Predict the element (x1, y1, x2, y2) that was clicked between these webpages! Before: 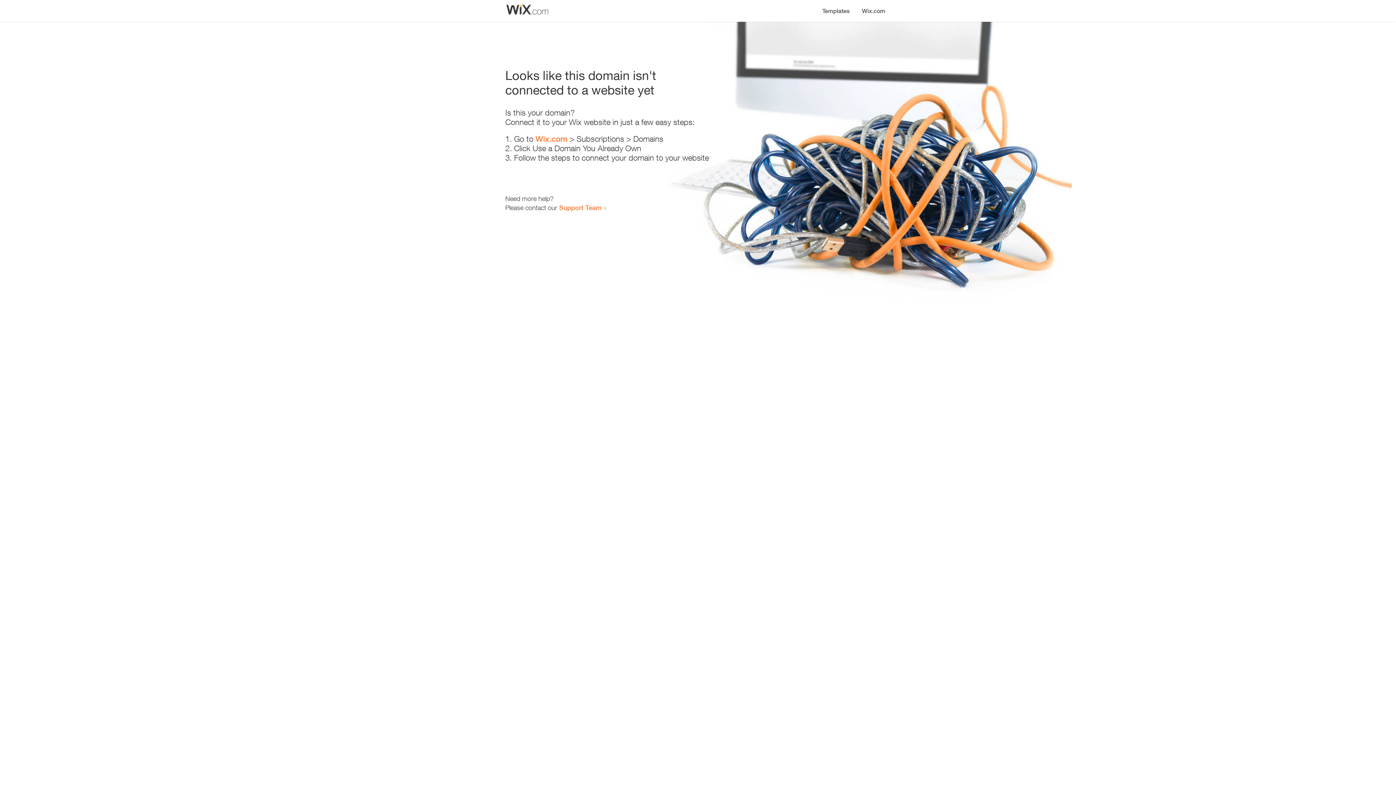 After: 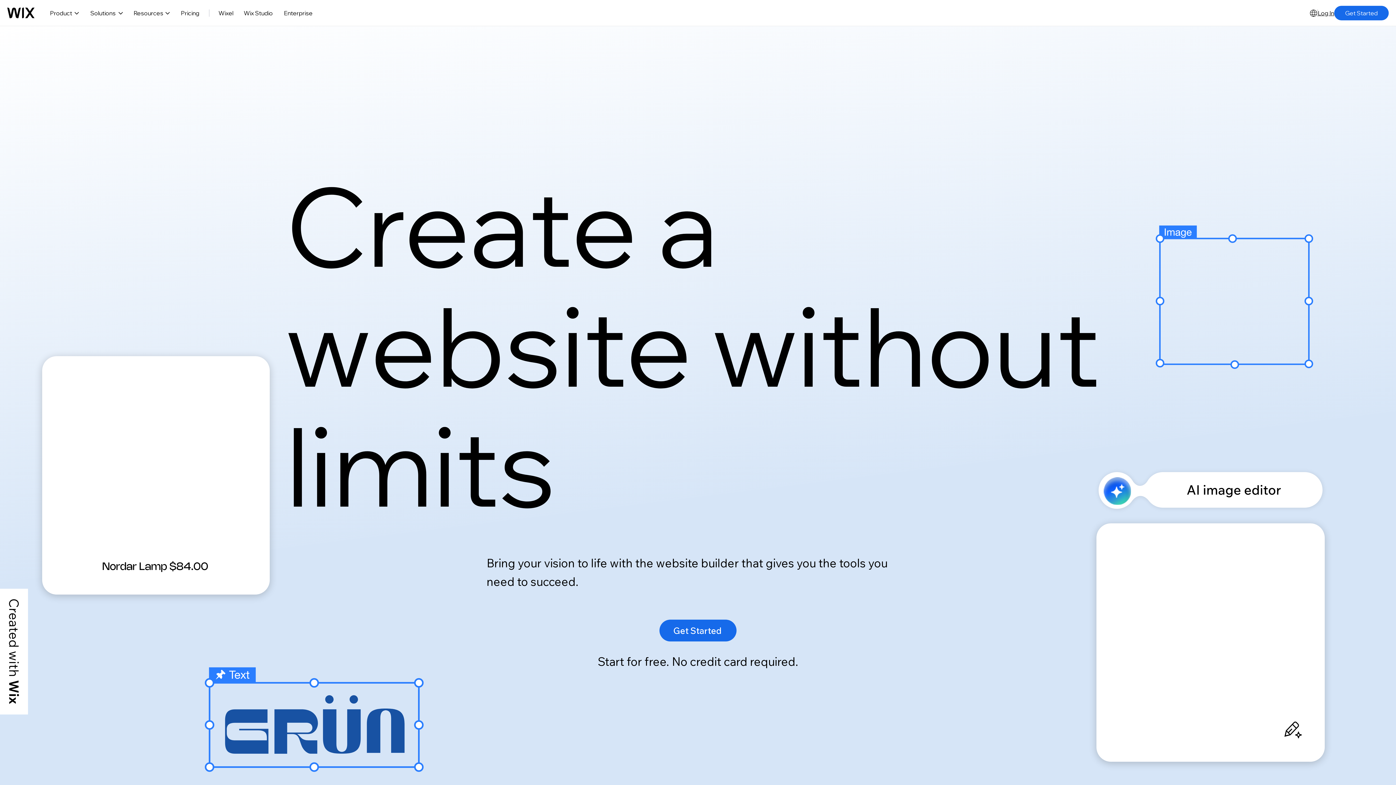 Action: label: Wix.com bbox: (535, 134, 567, 143)